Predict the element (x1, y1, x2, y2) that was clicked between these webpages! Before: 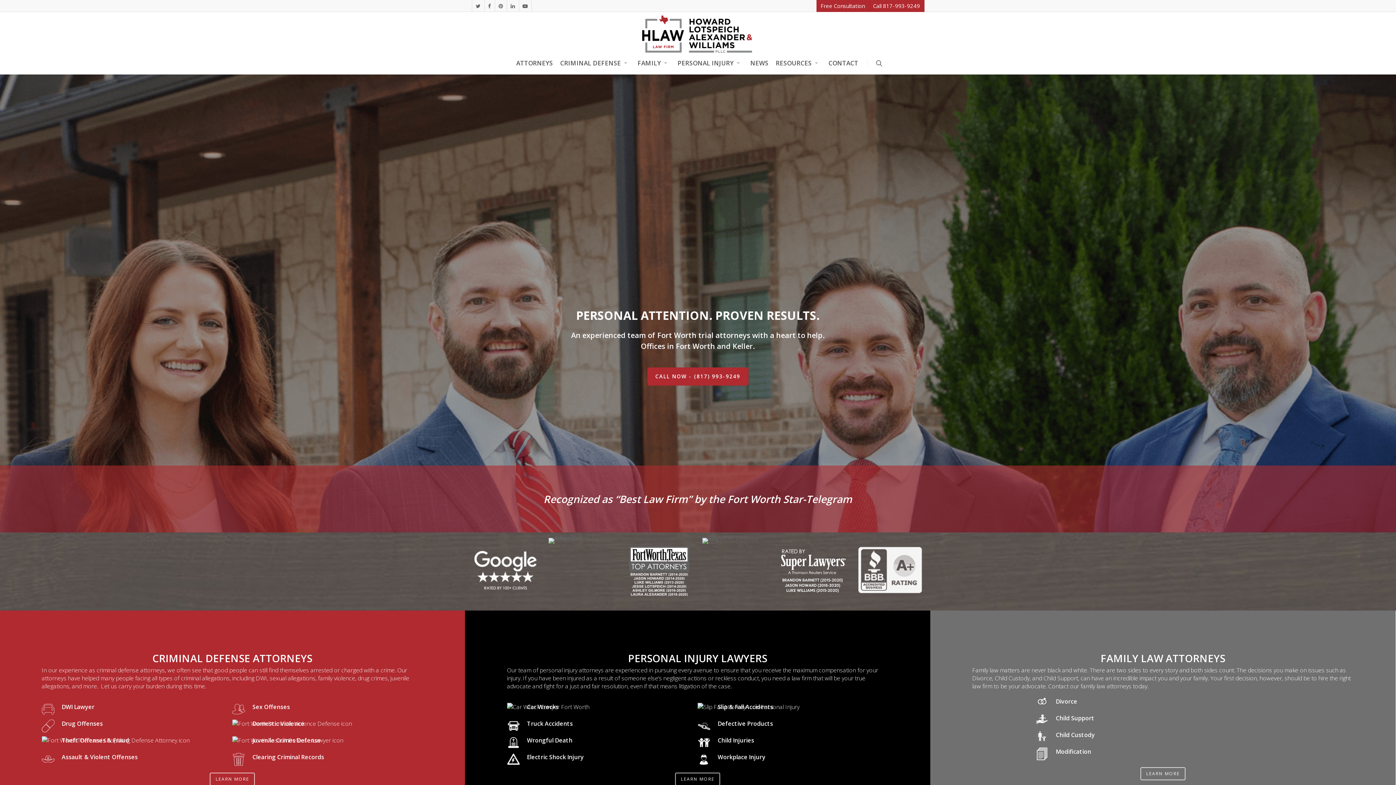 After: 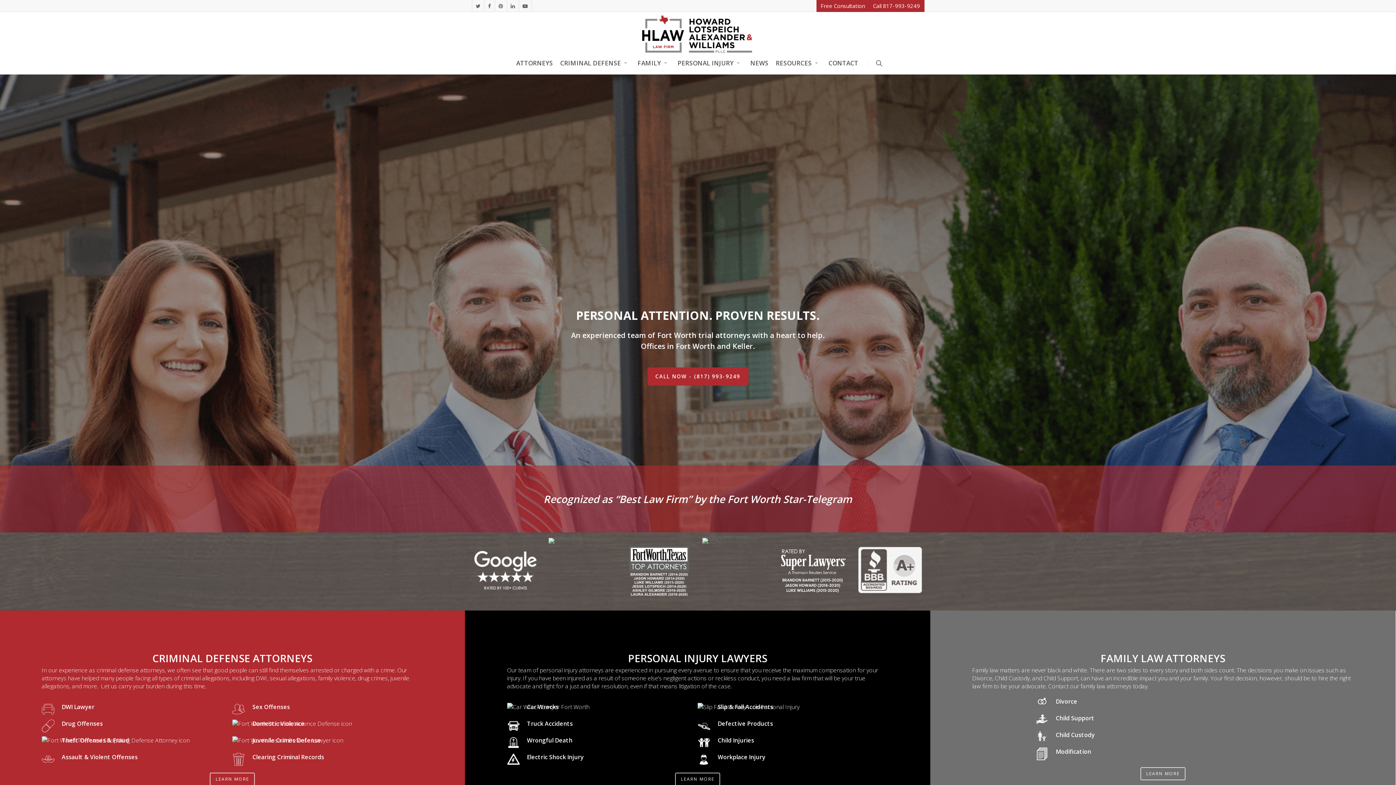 Action: bbox: (625, 538, 693, 602)